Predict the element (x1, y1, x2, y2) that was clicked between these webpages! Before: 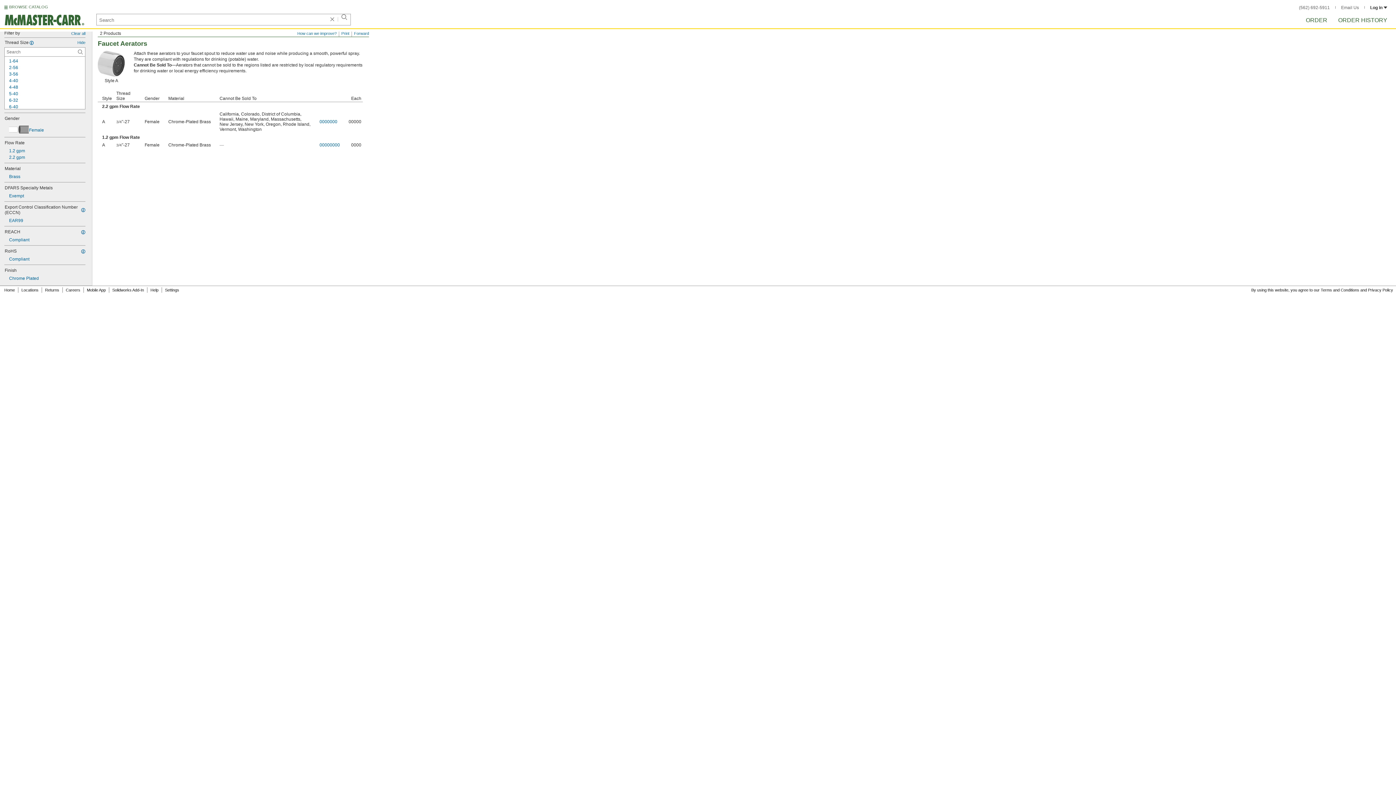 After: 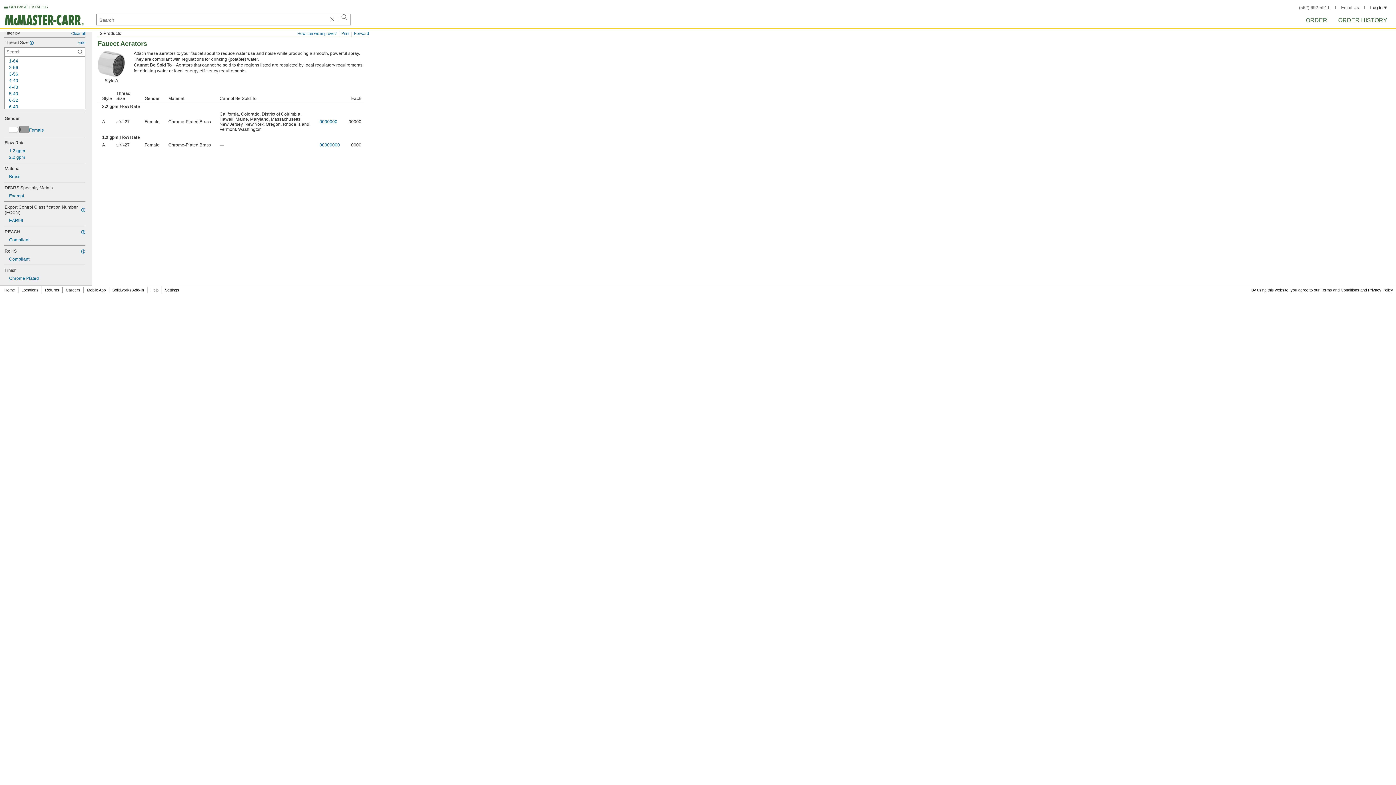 Action: label: Female bbox: (4, 124, 85, 134)